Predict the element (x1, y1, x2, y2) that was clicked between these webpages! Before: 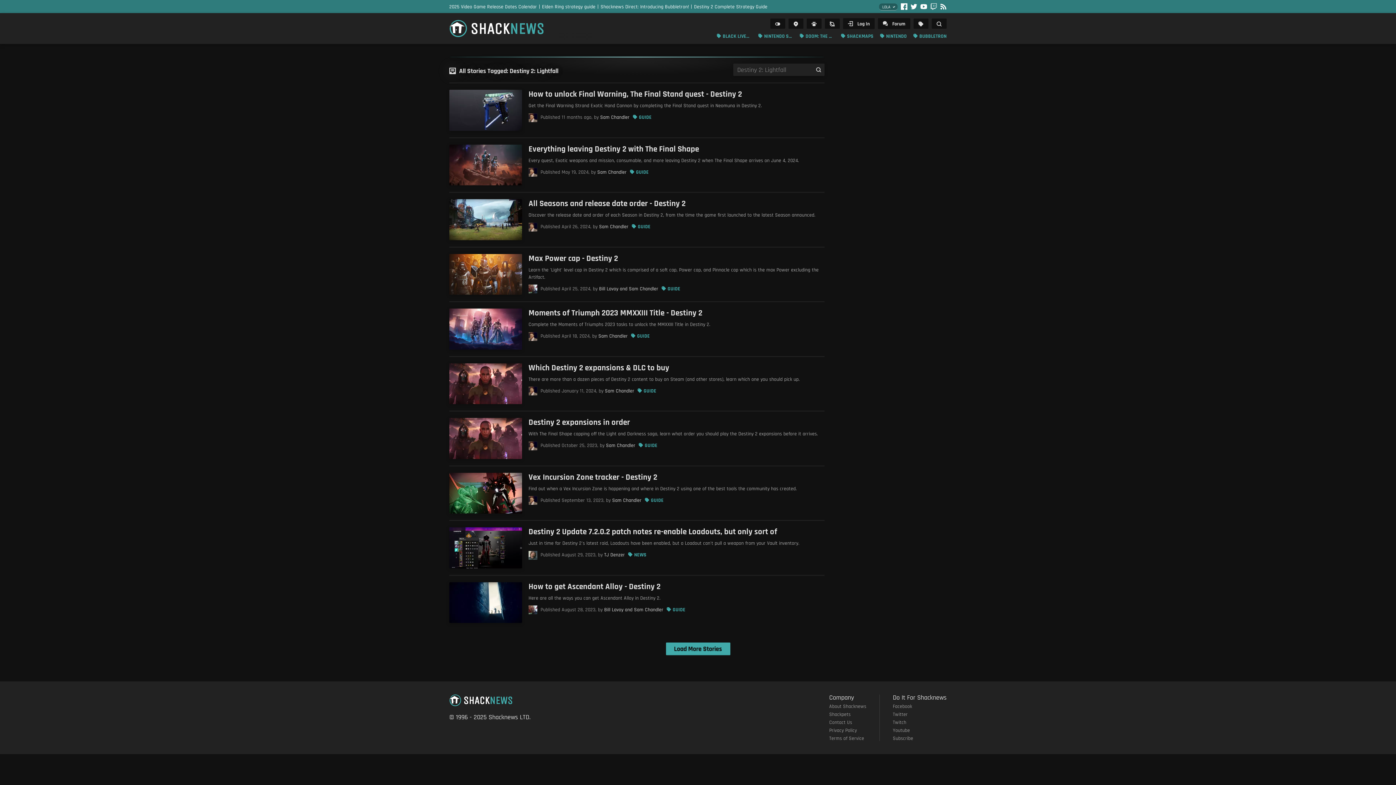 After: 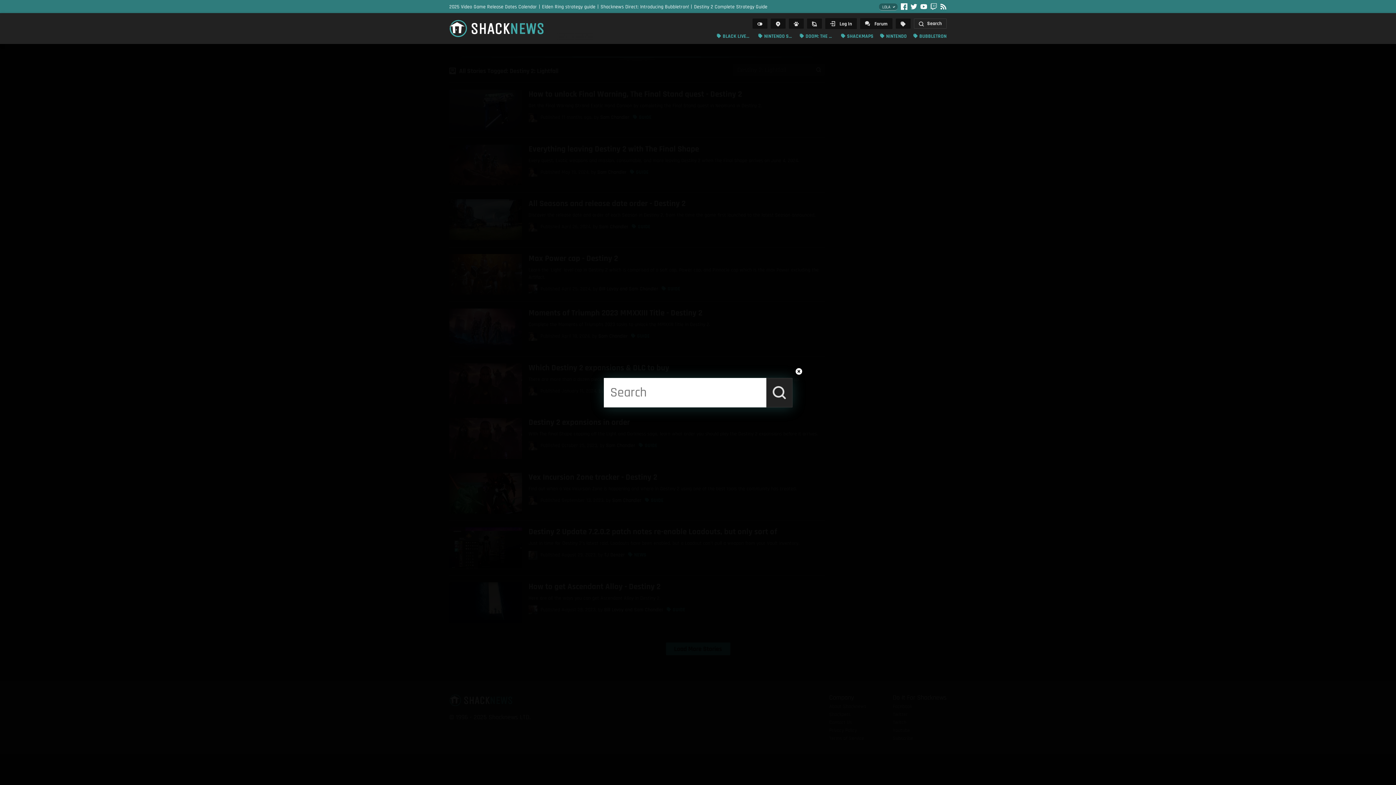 Action: label:  bbox: (932, 18, 946, 28)